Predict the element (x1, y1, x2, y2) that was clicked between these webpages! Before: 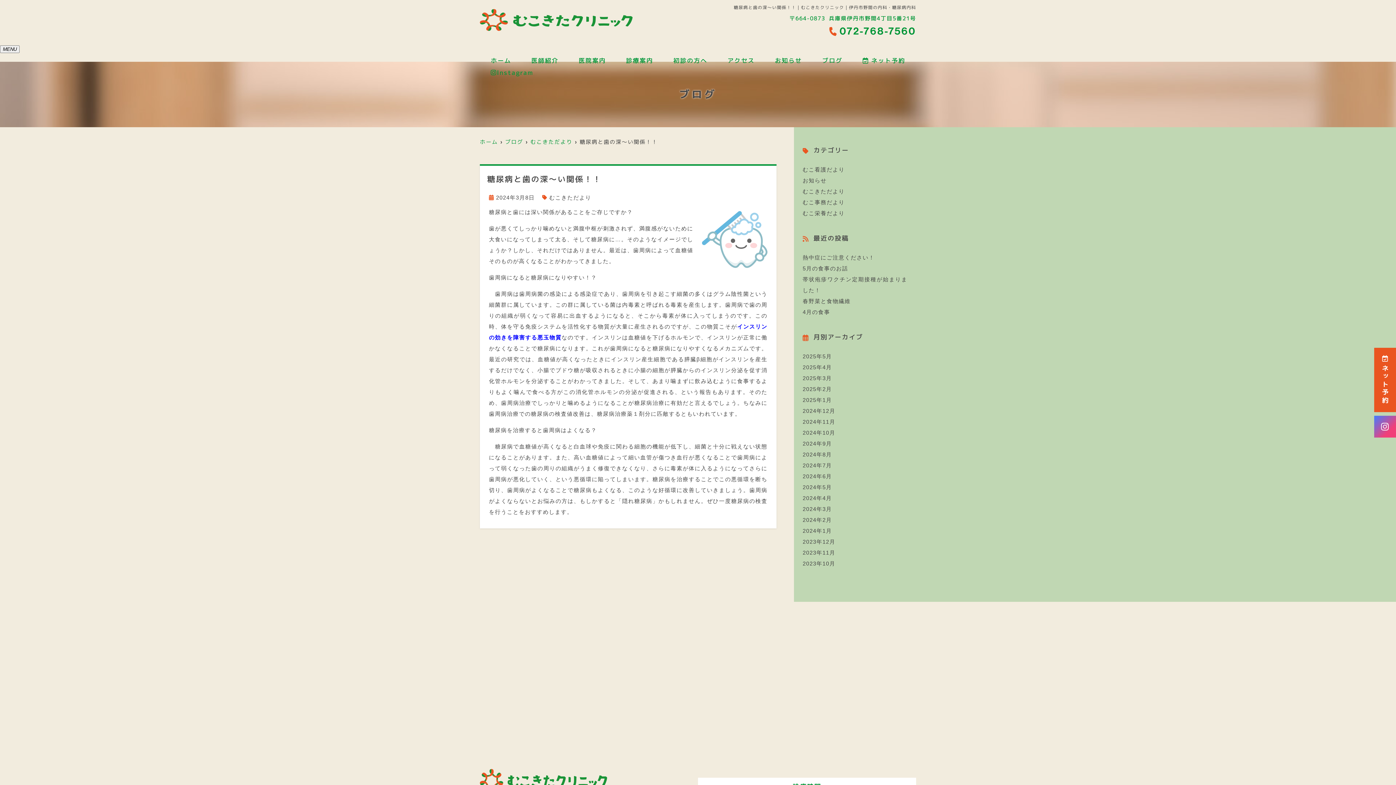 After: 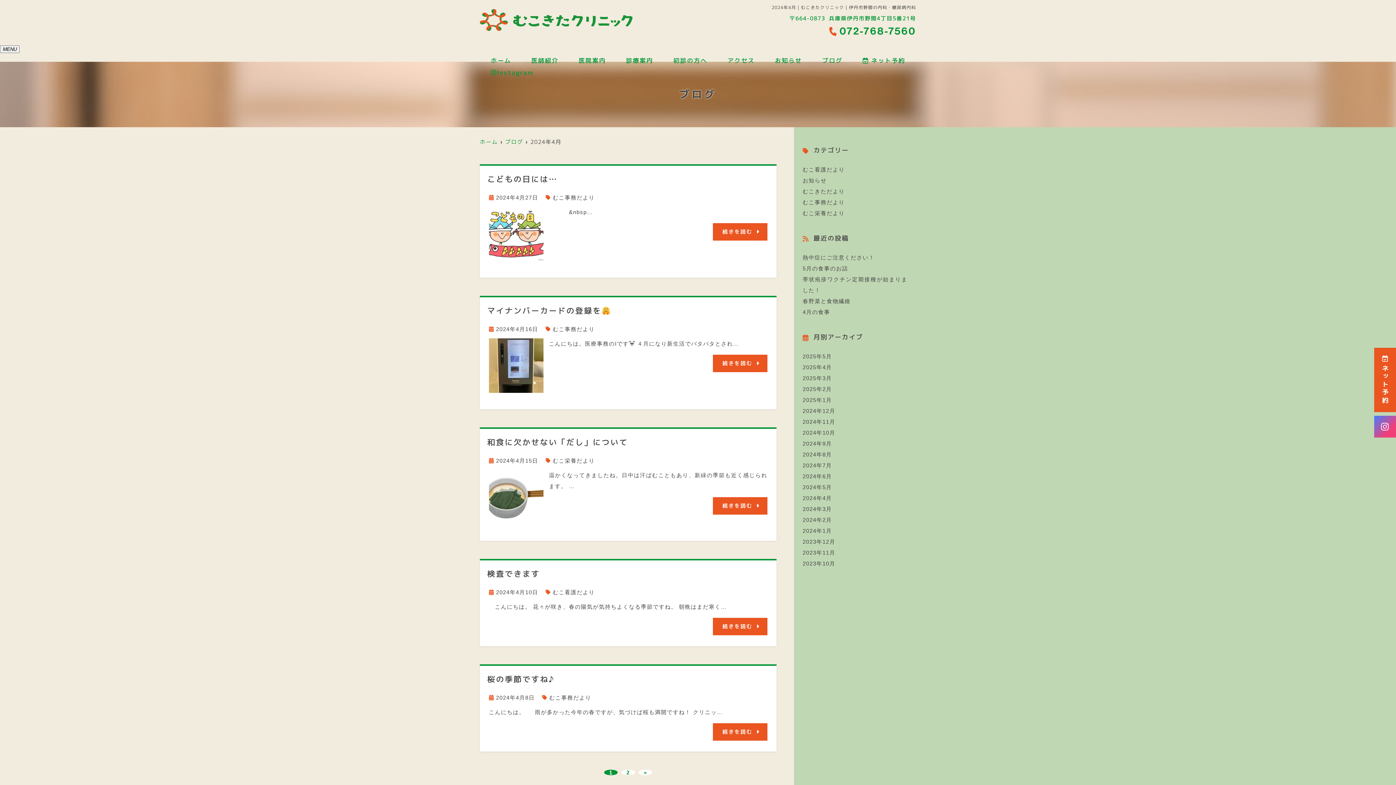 Action: label: 2024年4月 bbox: (802, 495, 832, 501)